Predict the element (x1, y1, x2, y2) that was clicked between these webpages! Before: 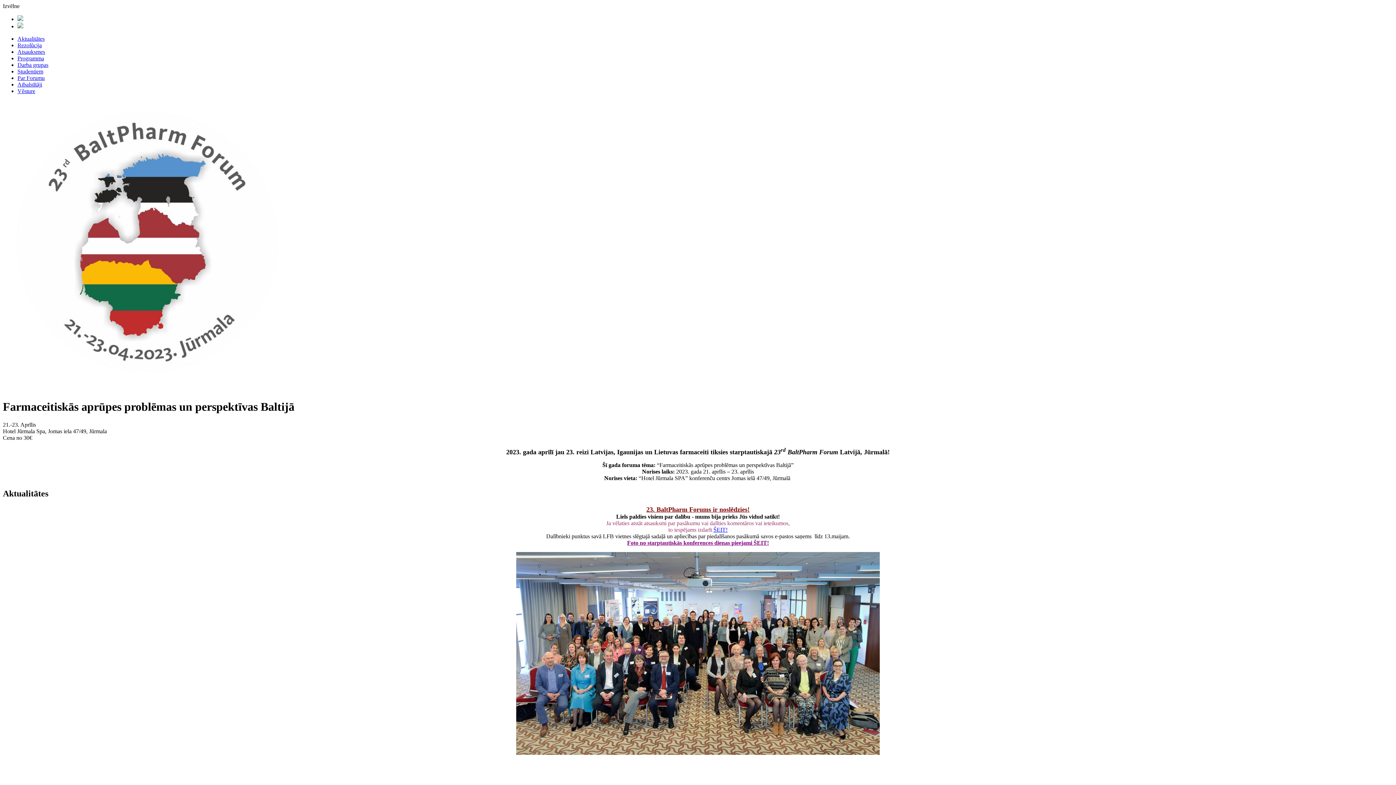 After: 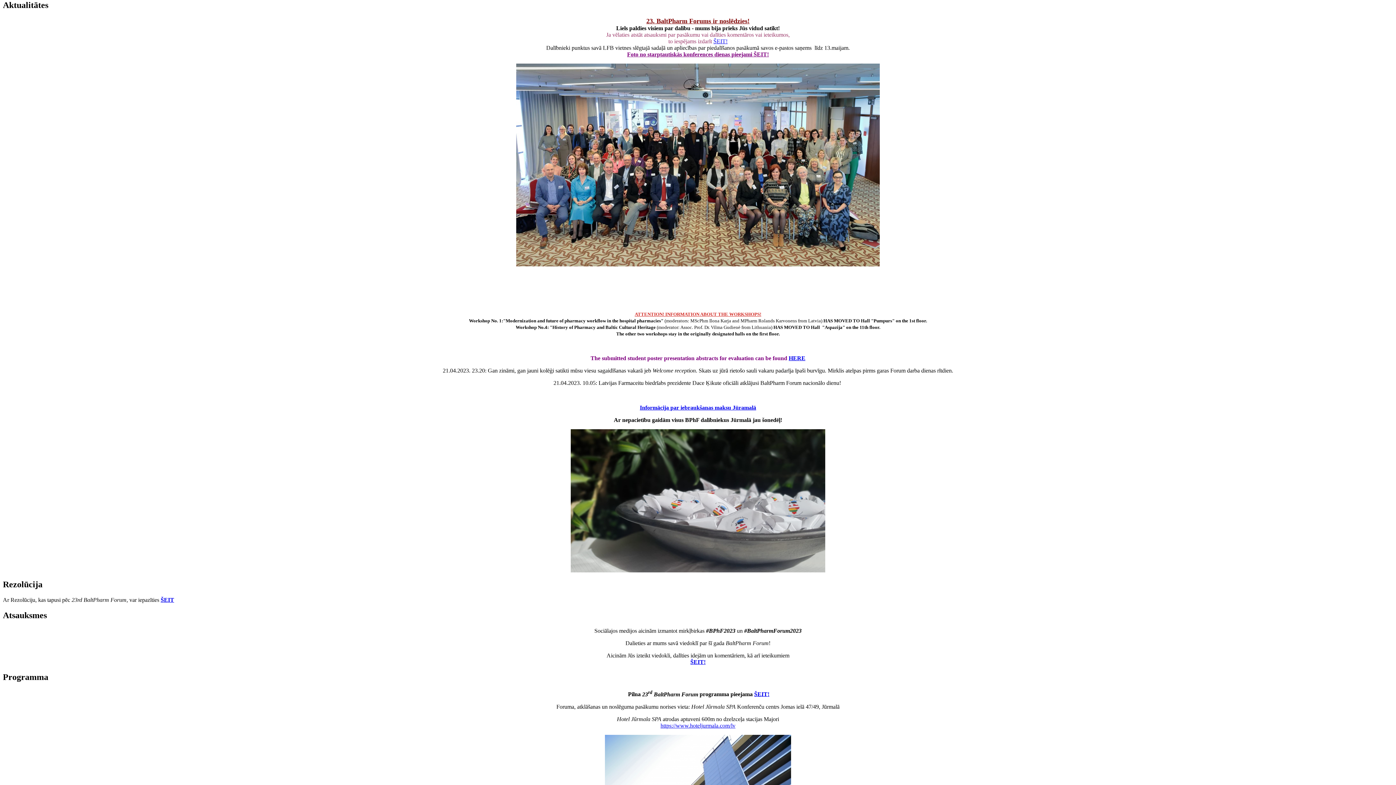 Action: bbox: (17, 35, 44, 41) label: Aktualitātes